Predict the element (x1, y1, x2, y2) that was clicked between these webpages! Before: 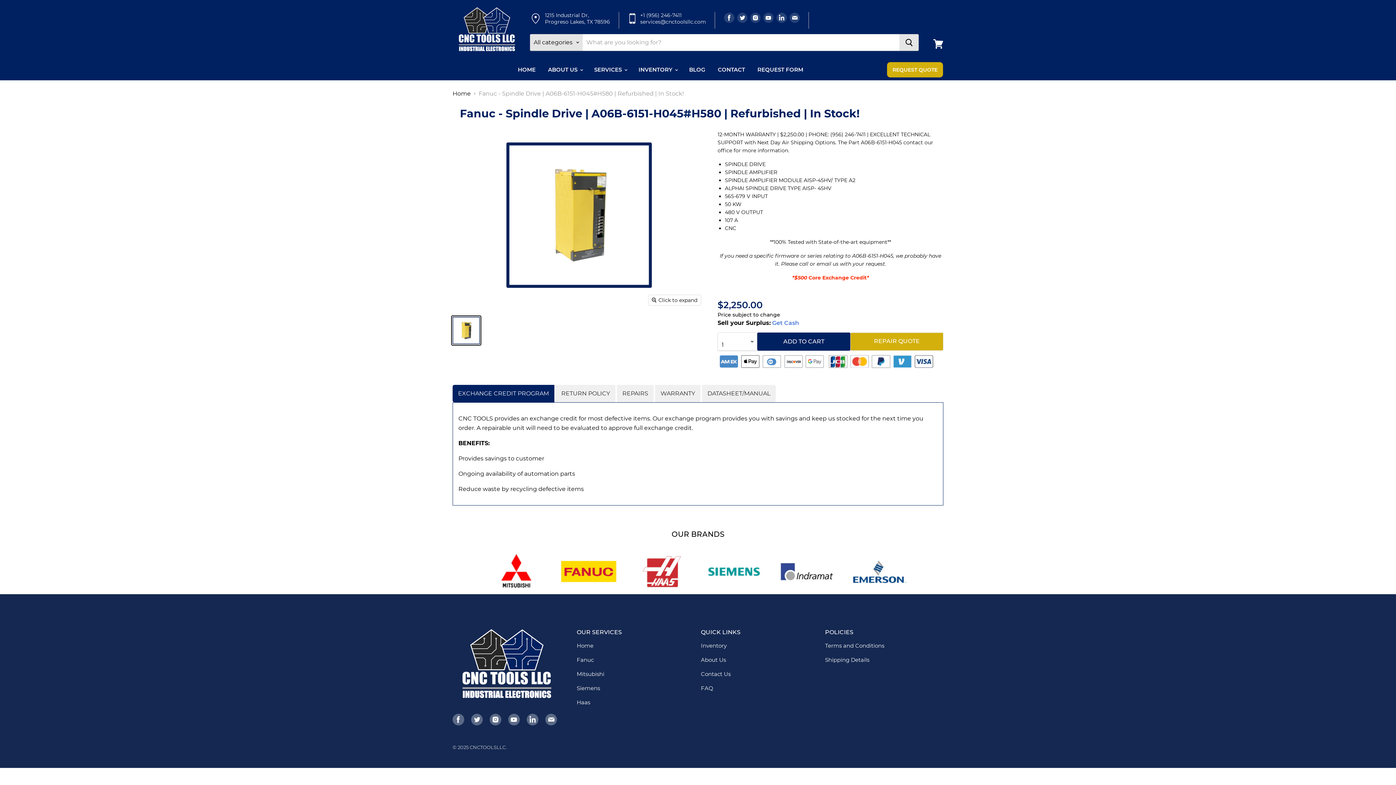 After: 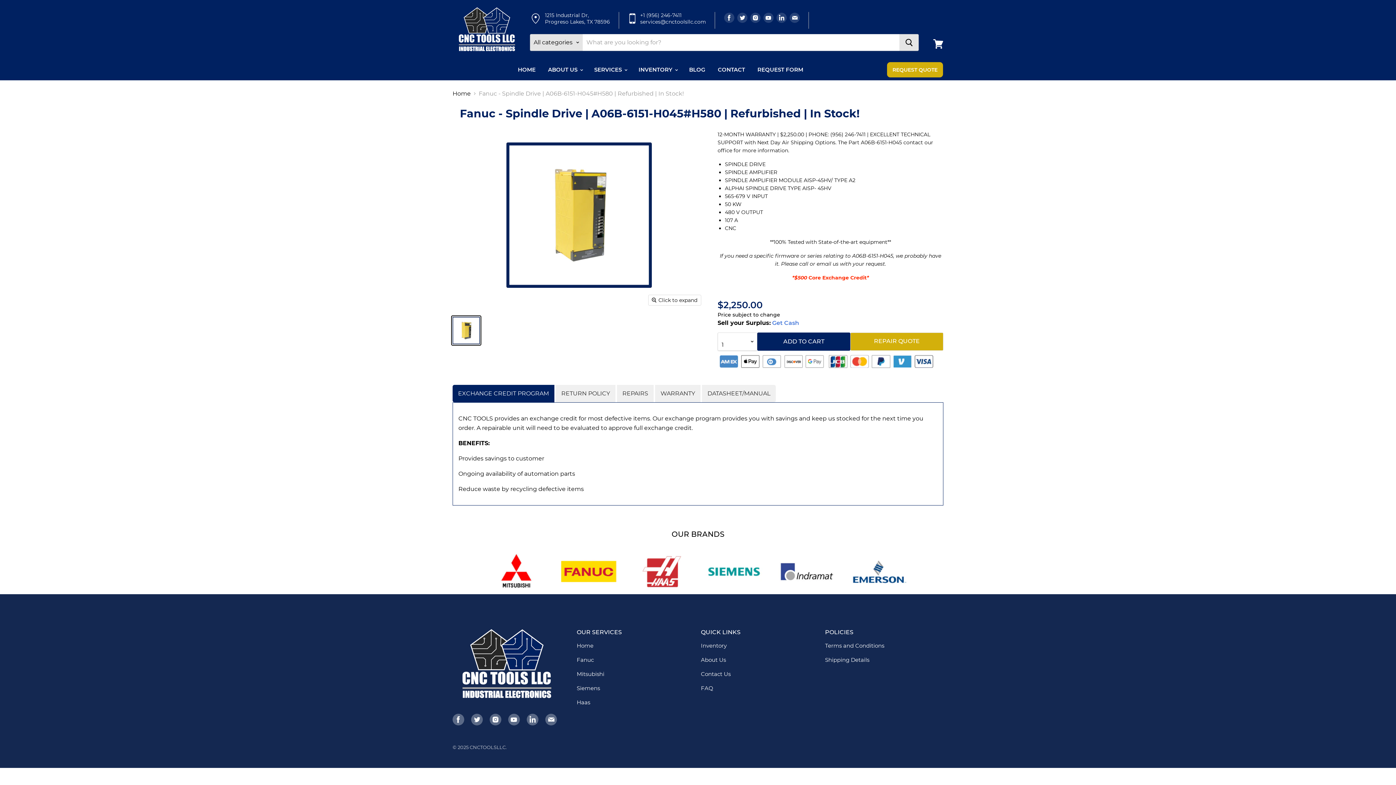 Action: bbox: (640, 18, 706, 25) label: services@cnctoolsllc.com